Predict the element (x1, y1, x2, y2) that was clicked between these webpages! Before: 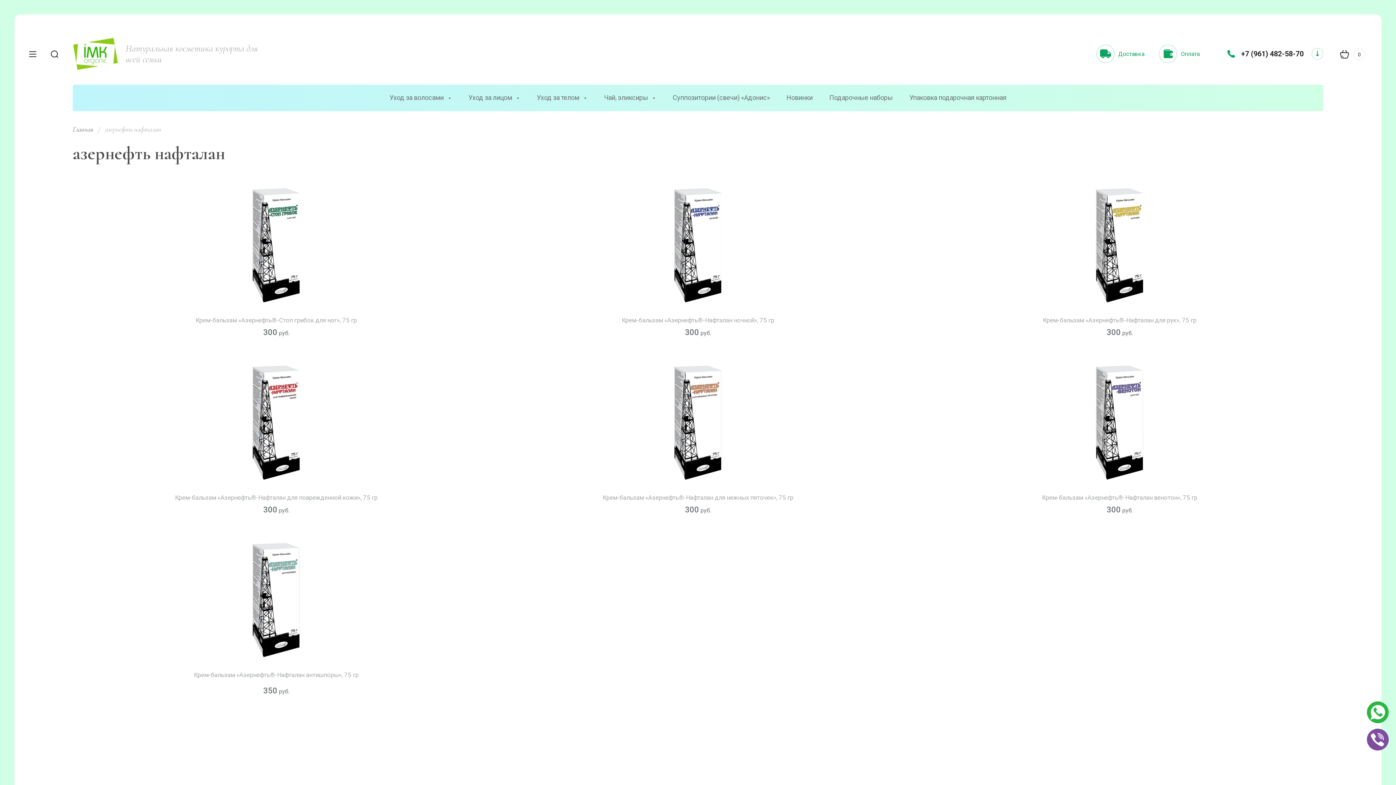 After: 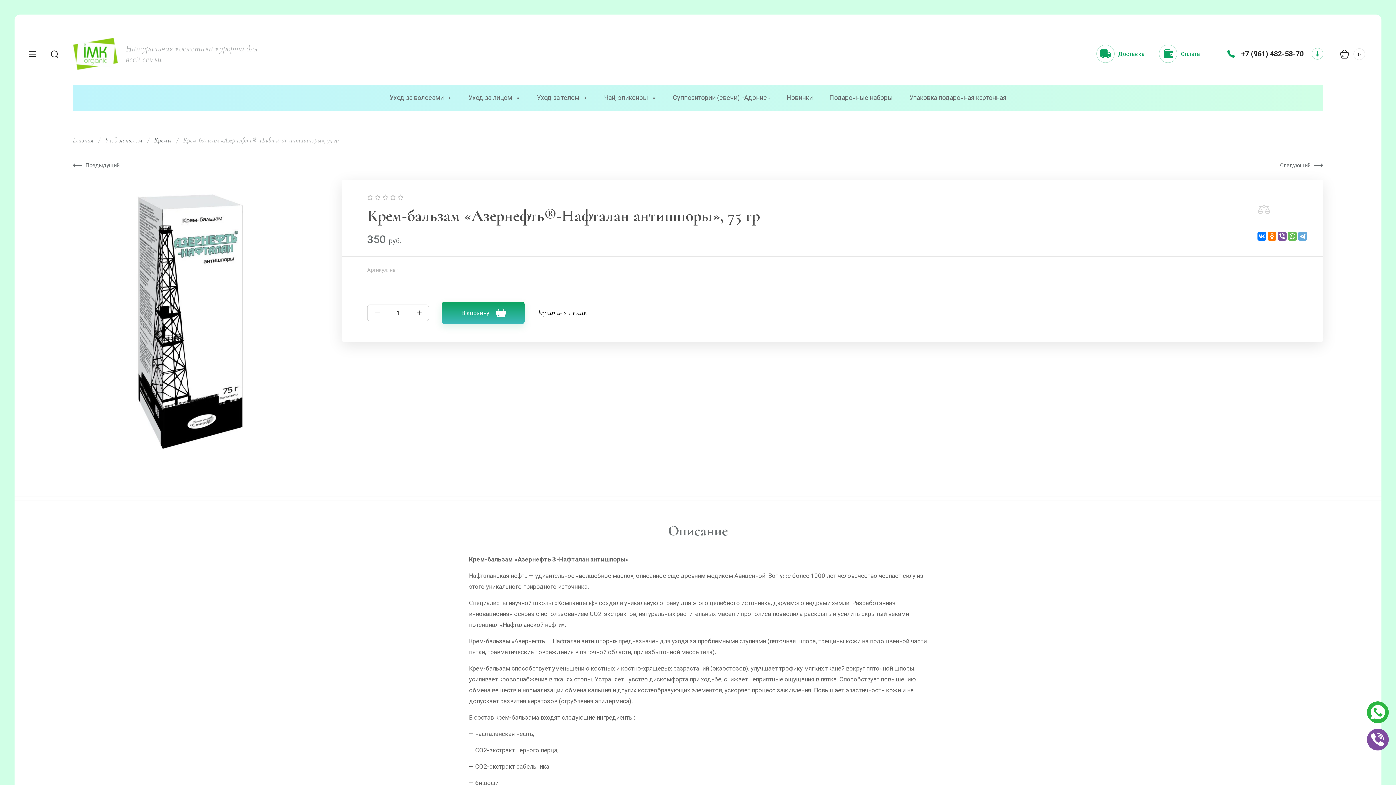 Action: bbox: (72, 536, 479, 664)